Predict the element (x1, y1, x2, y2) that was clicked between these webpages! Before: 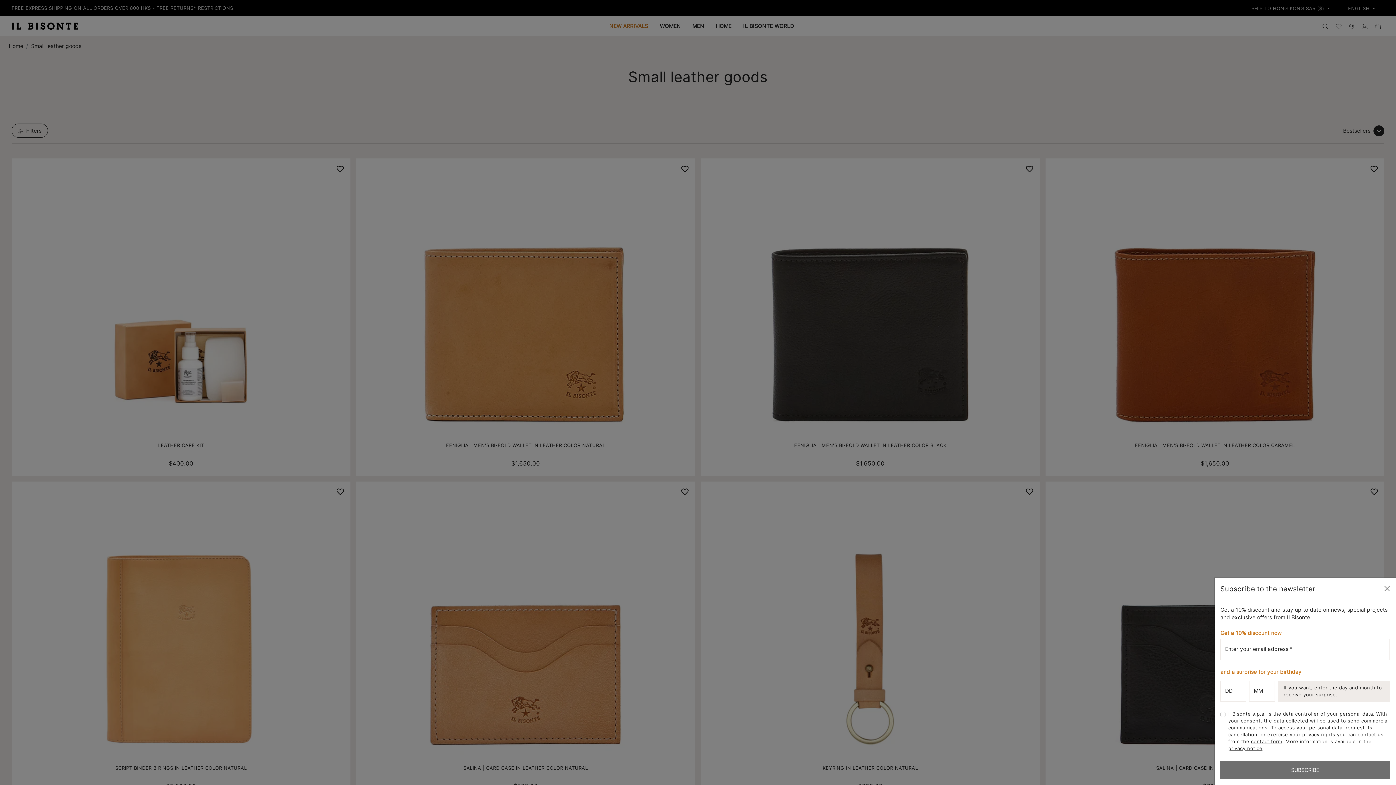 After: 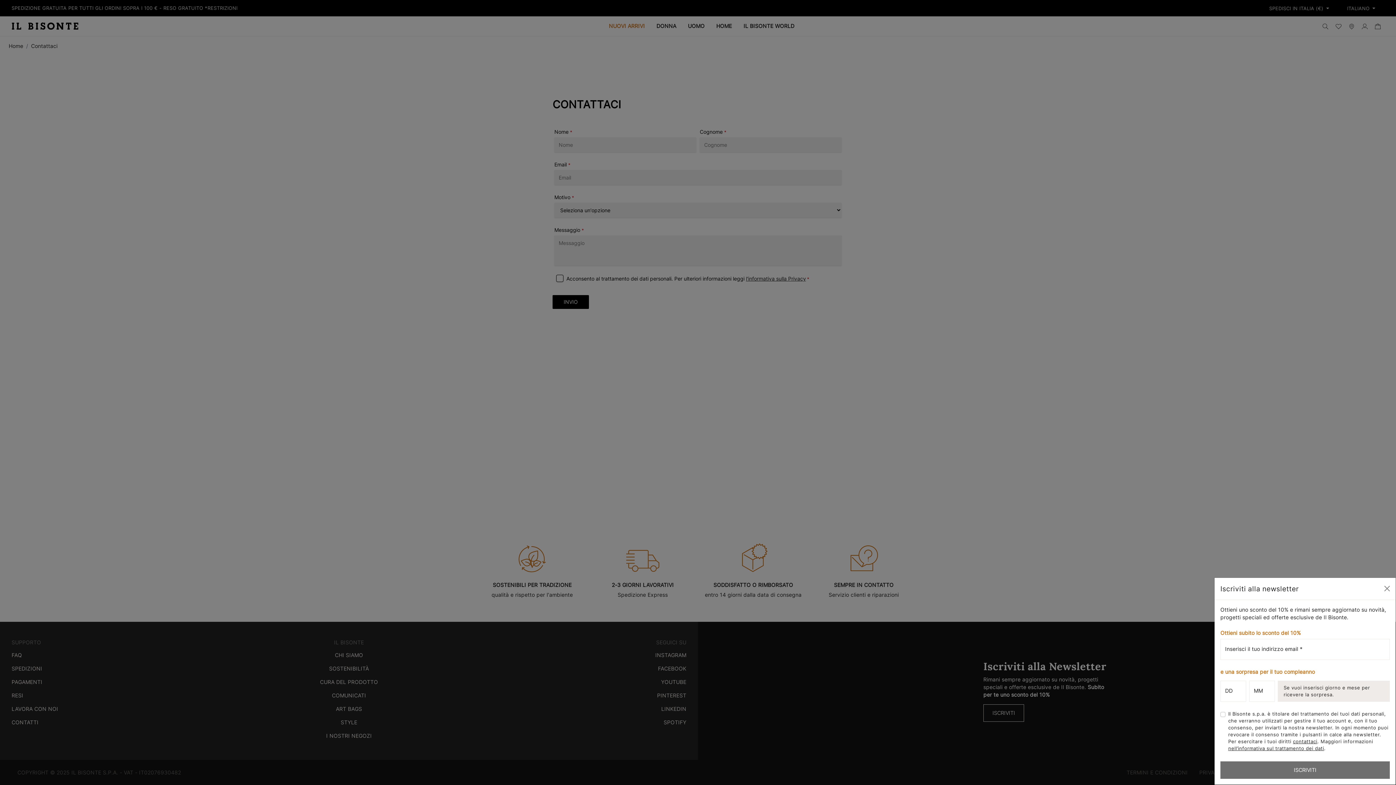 Action: bbox: (1251, 739, 1282, 744) label: contact form